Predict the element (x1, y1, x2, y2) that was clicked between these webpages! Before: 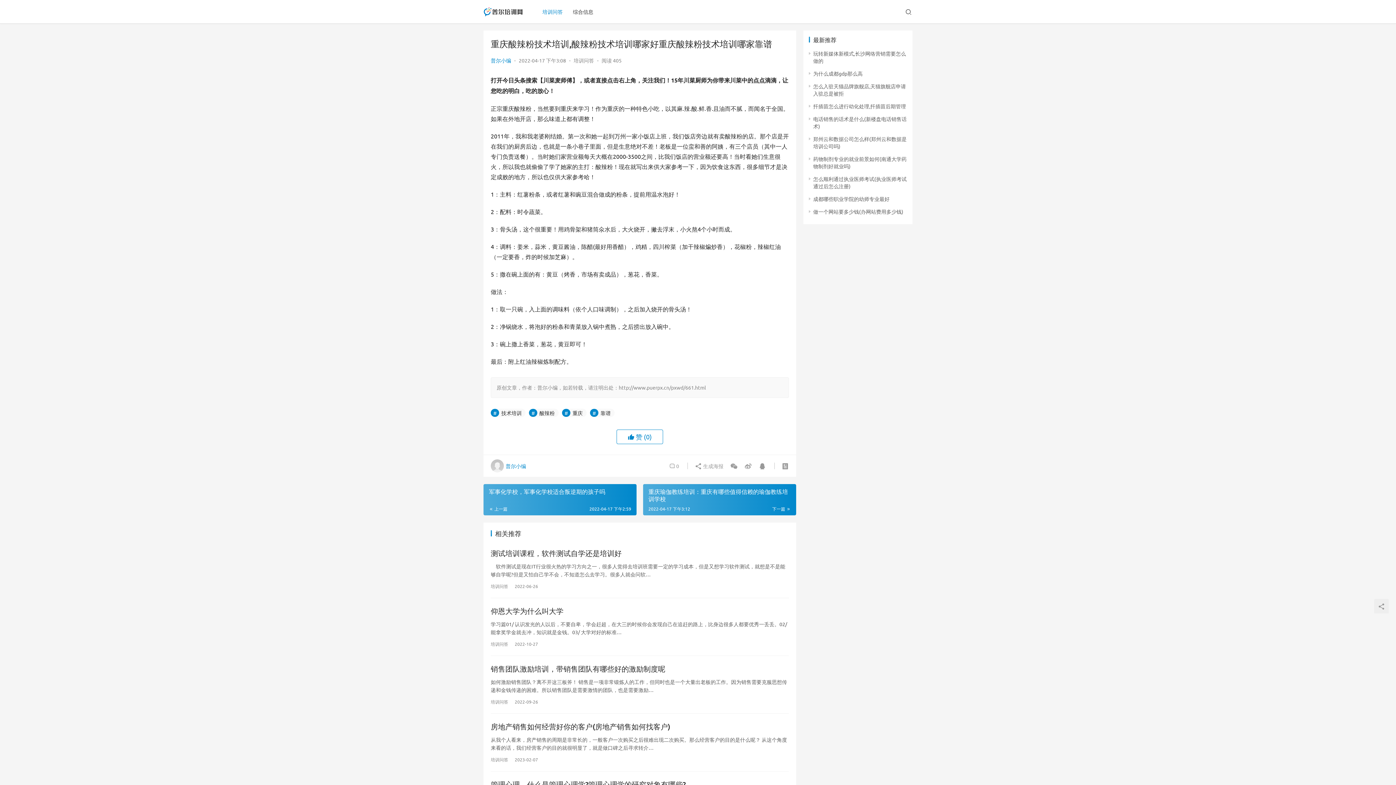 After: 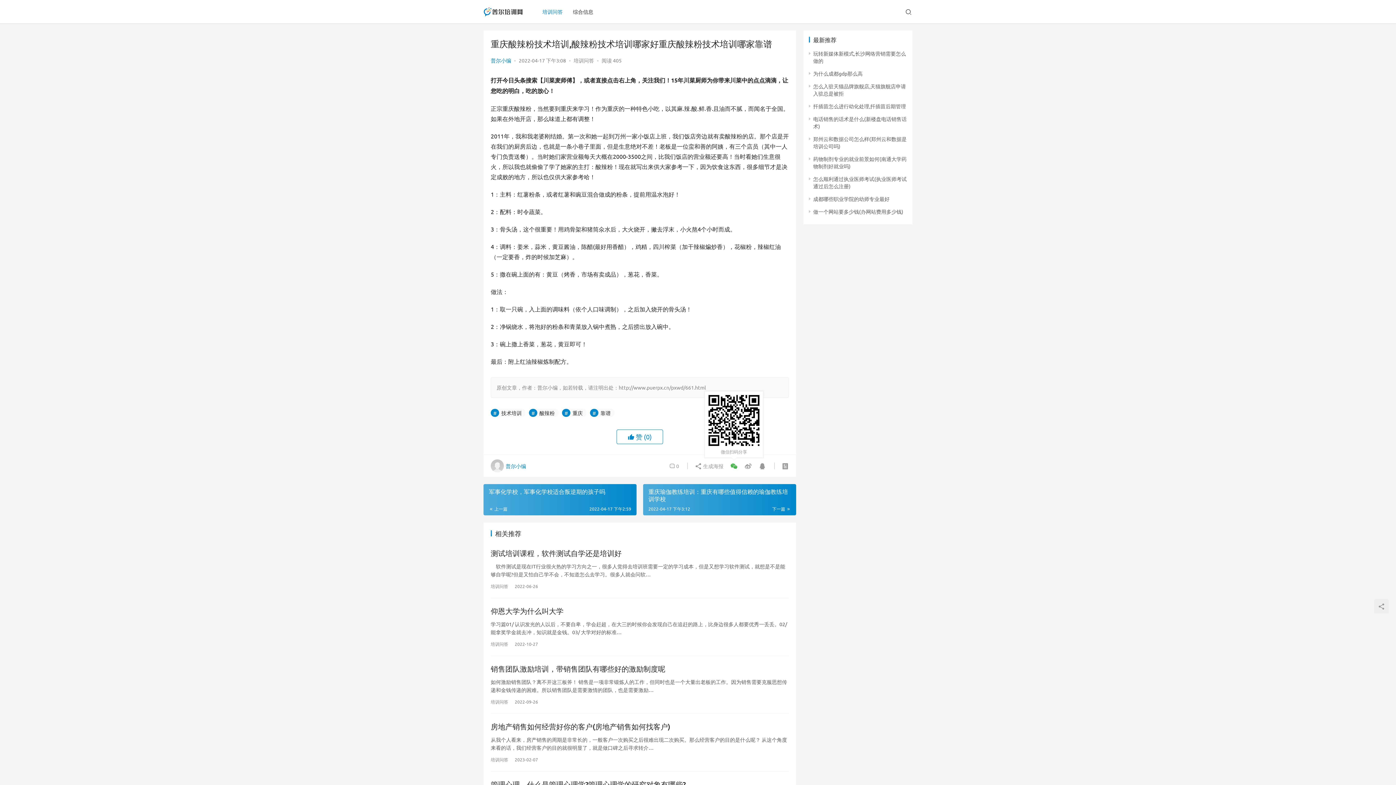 Action: bbox: (727, 459, 740, 472) label: 微信扫码分享